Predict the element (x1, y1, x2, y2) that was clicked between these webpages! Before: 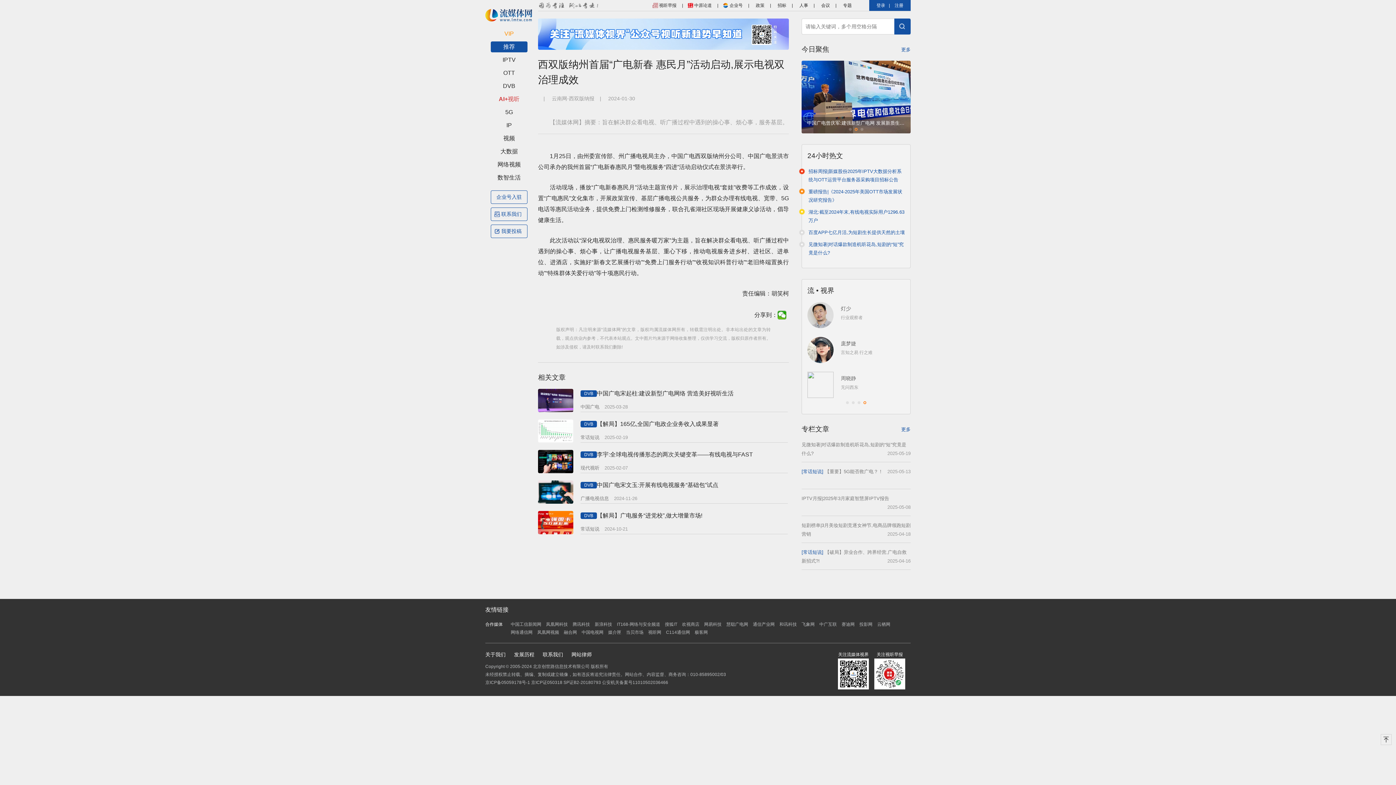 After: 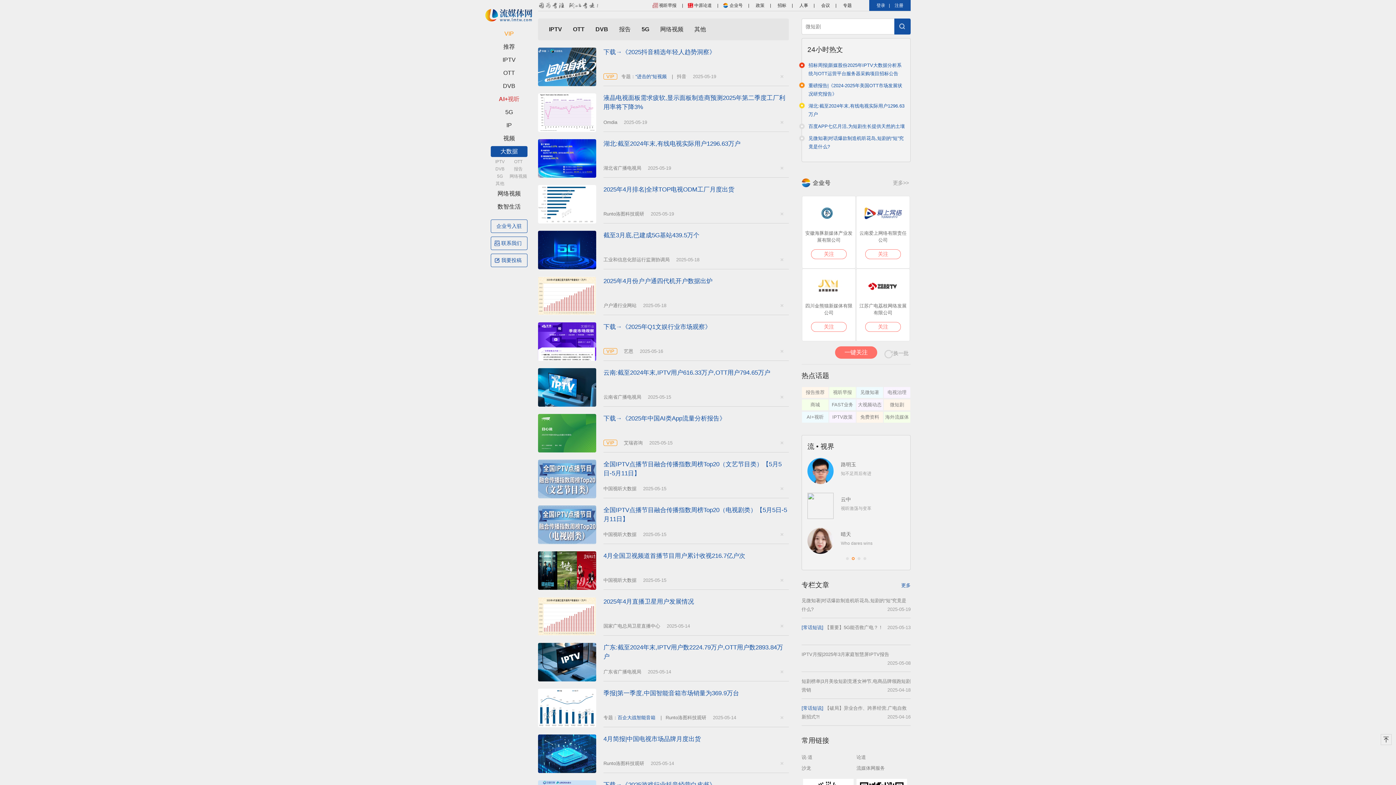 Action: bbox: (490, 146, 527, 157) label: 大数据